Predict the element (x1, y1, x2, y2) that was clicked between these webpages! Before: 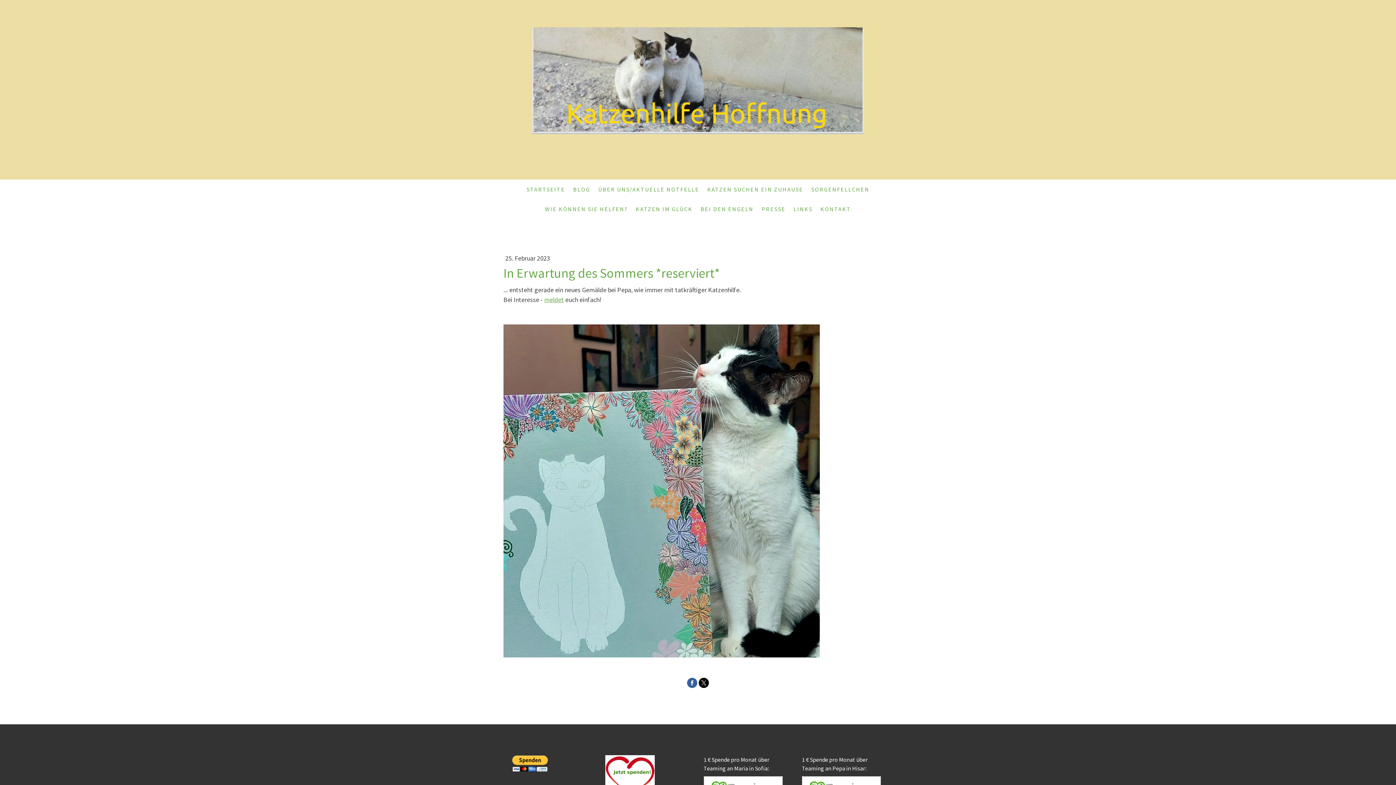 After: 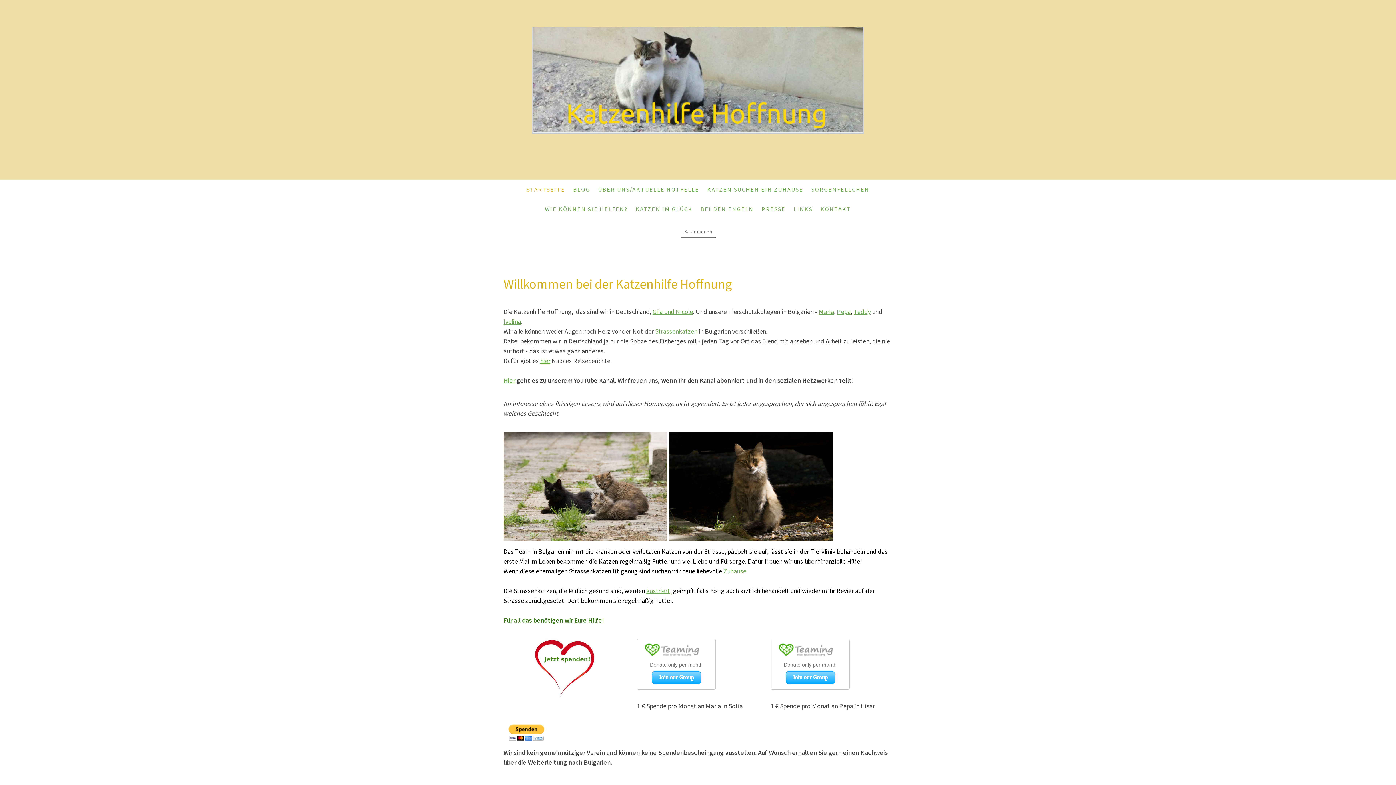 Action: bbox: (522, 181, 569, 197) label: STARTSEITE